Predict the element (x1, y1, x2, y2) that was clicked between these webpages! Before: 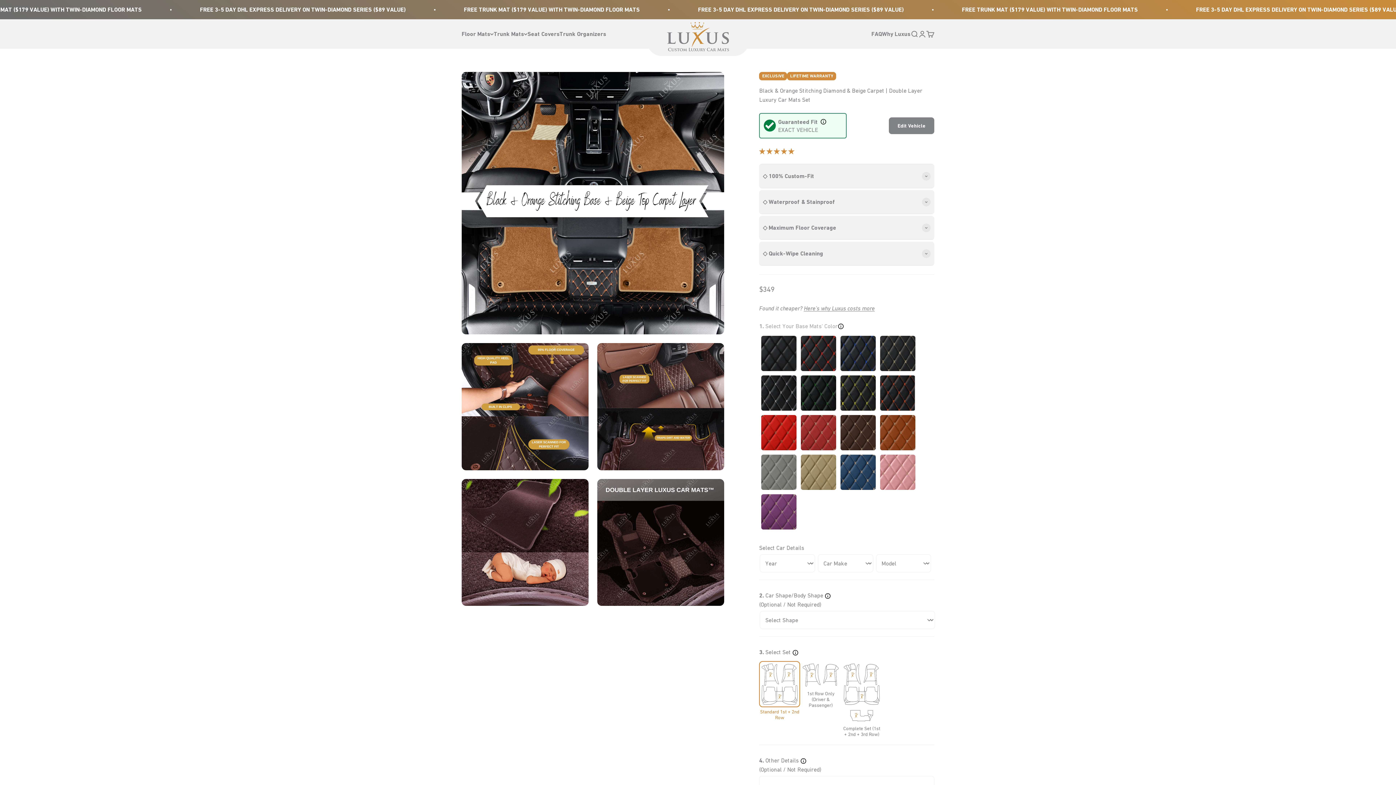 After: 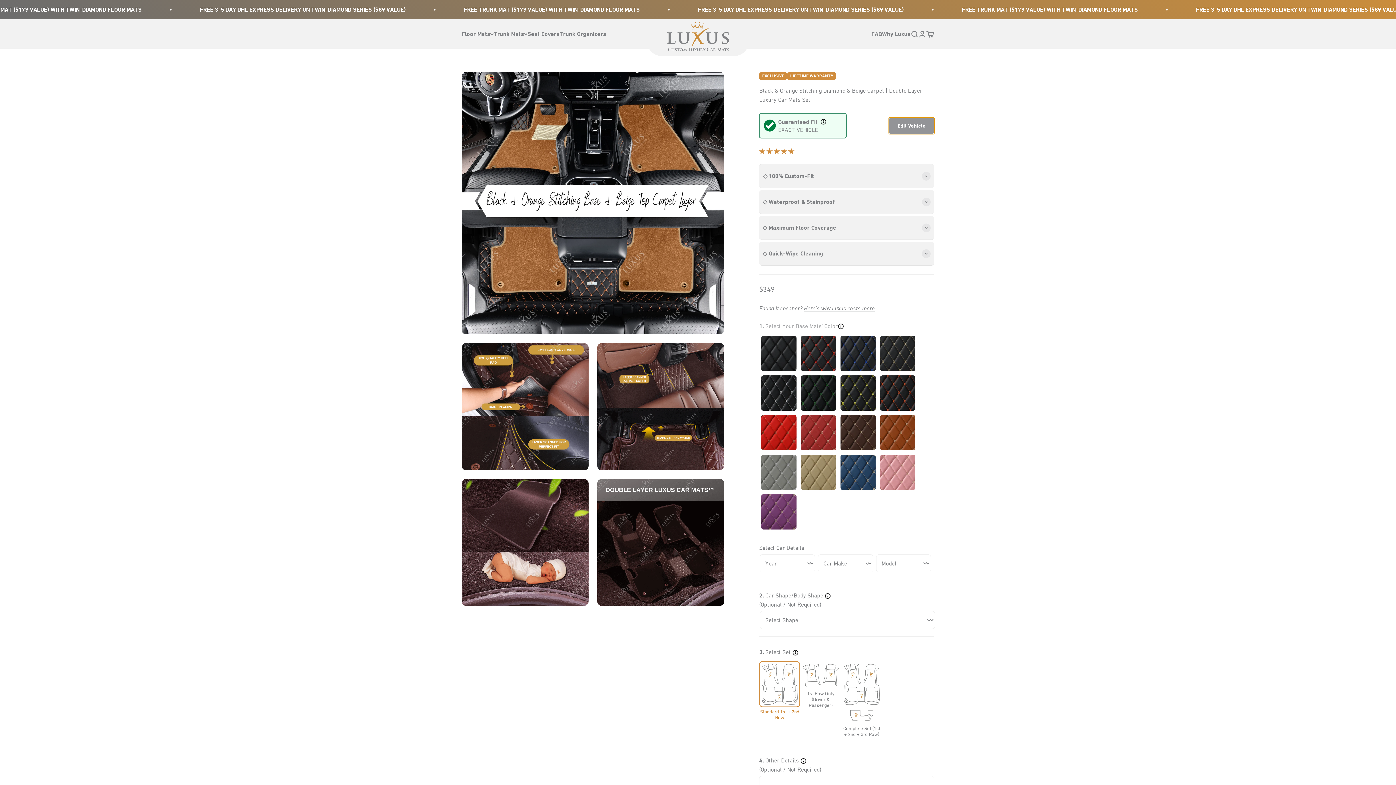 Action: bbox: (889, 117, 934, 134) label: Edit Vehicle